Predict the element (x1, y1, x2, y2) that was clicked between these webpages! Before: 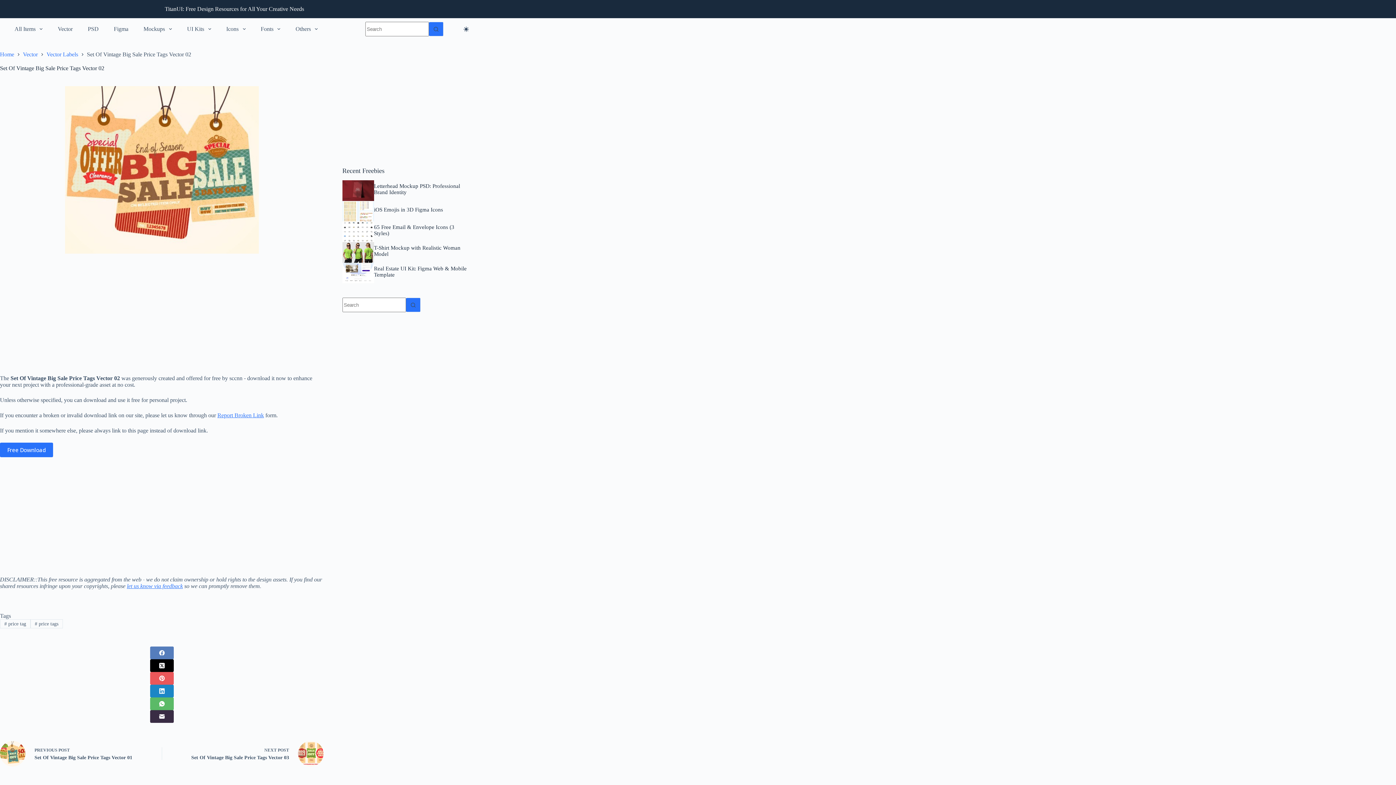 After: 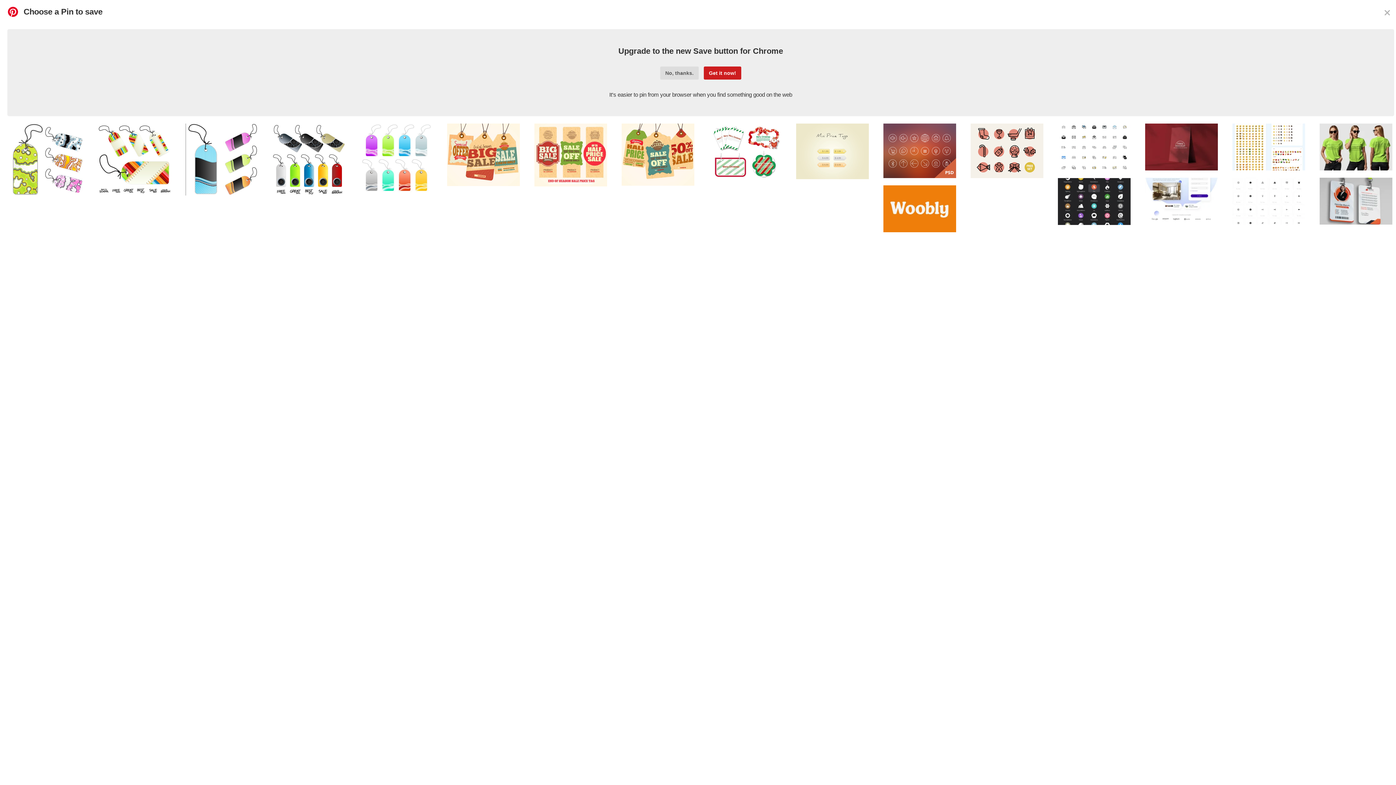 Action: label: Pinterest bbox: (0, 672, 323, 684)